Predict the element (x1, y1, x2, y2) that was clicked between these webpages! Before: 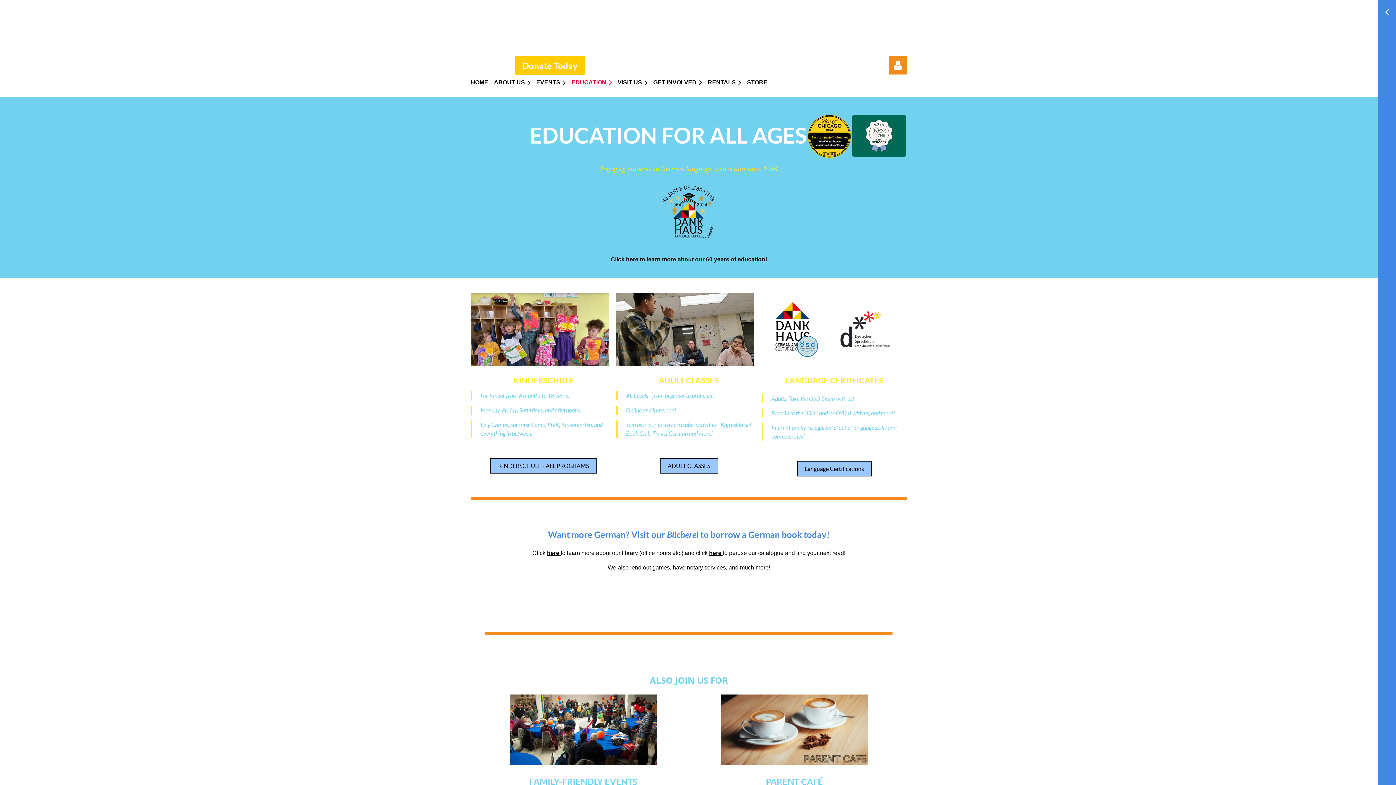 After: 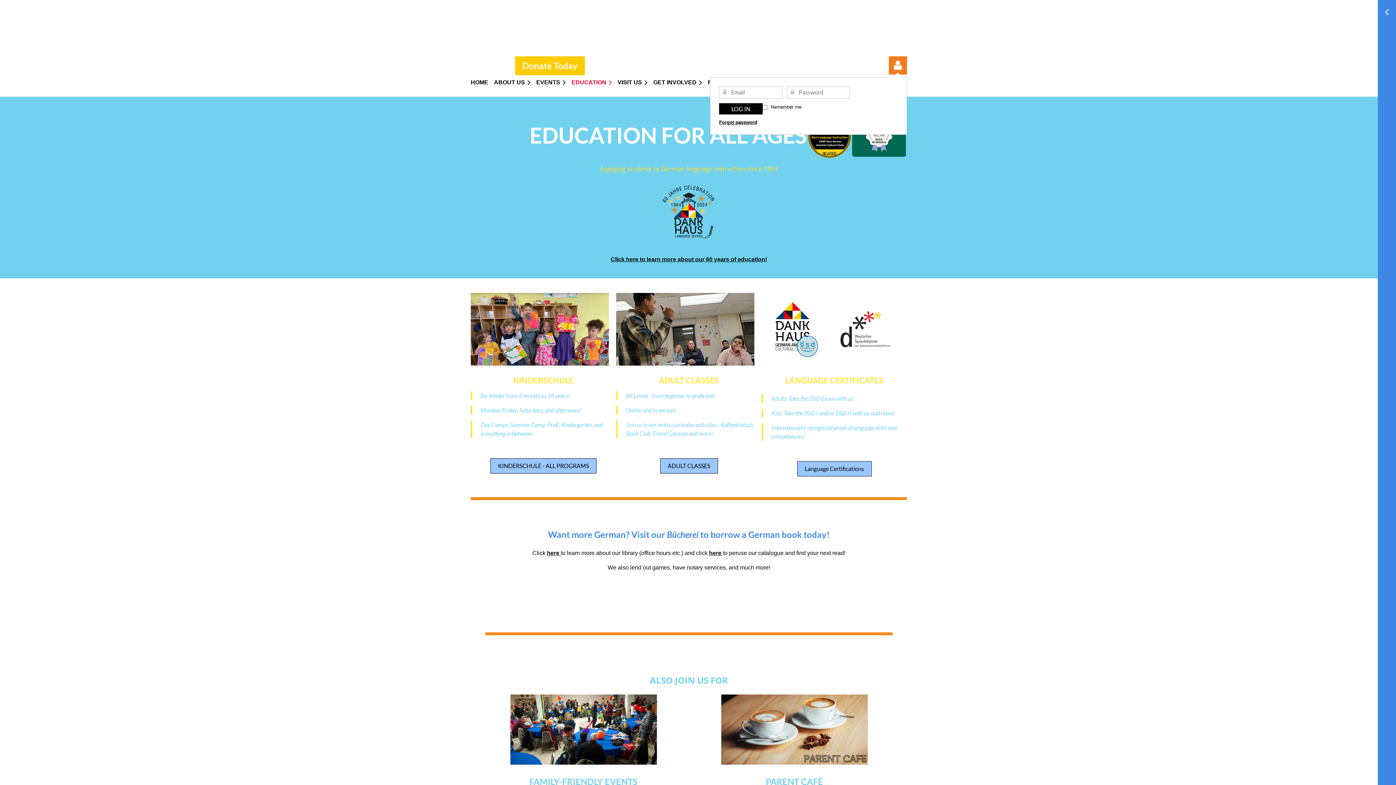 Action: bbox: (889, 56, 907, 74) label: Log in